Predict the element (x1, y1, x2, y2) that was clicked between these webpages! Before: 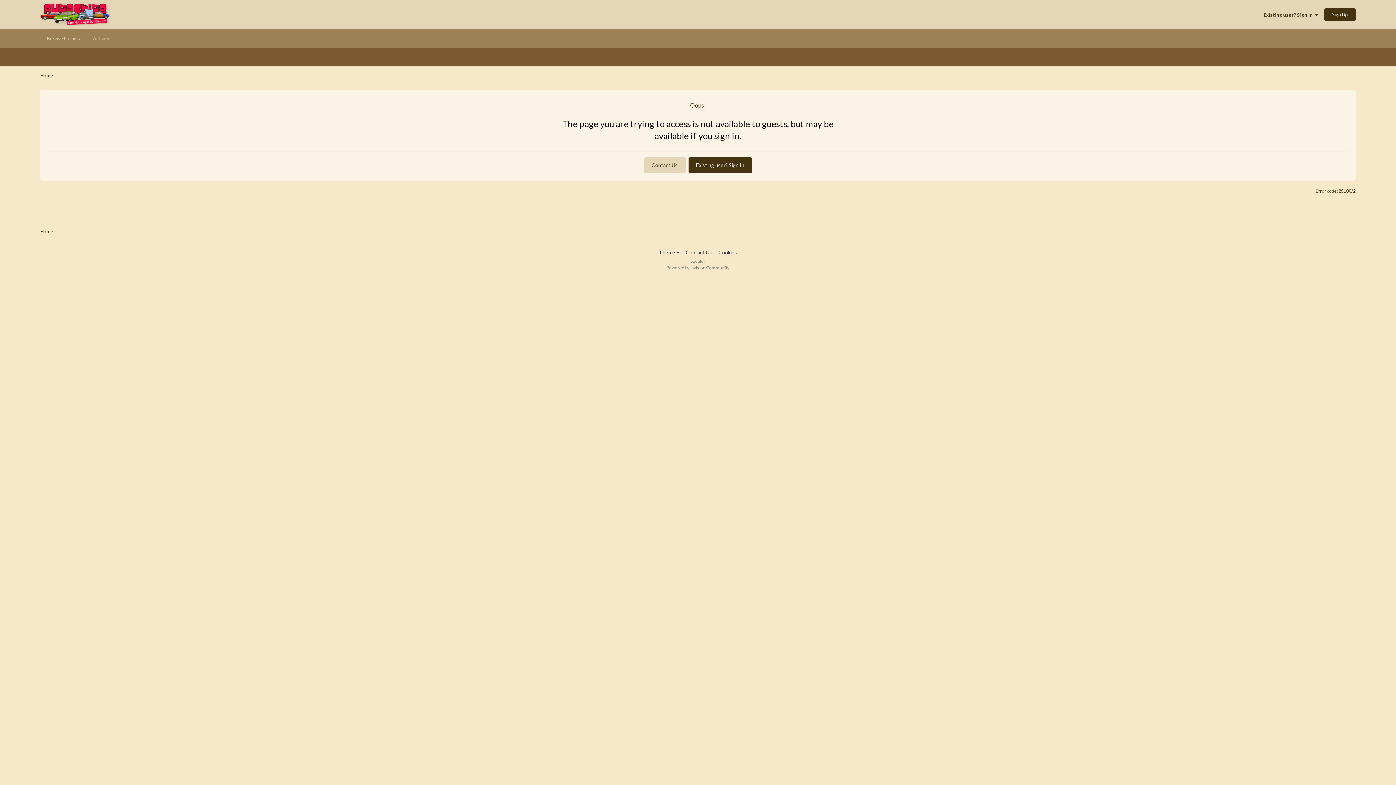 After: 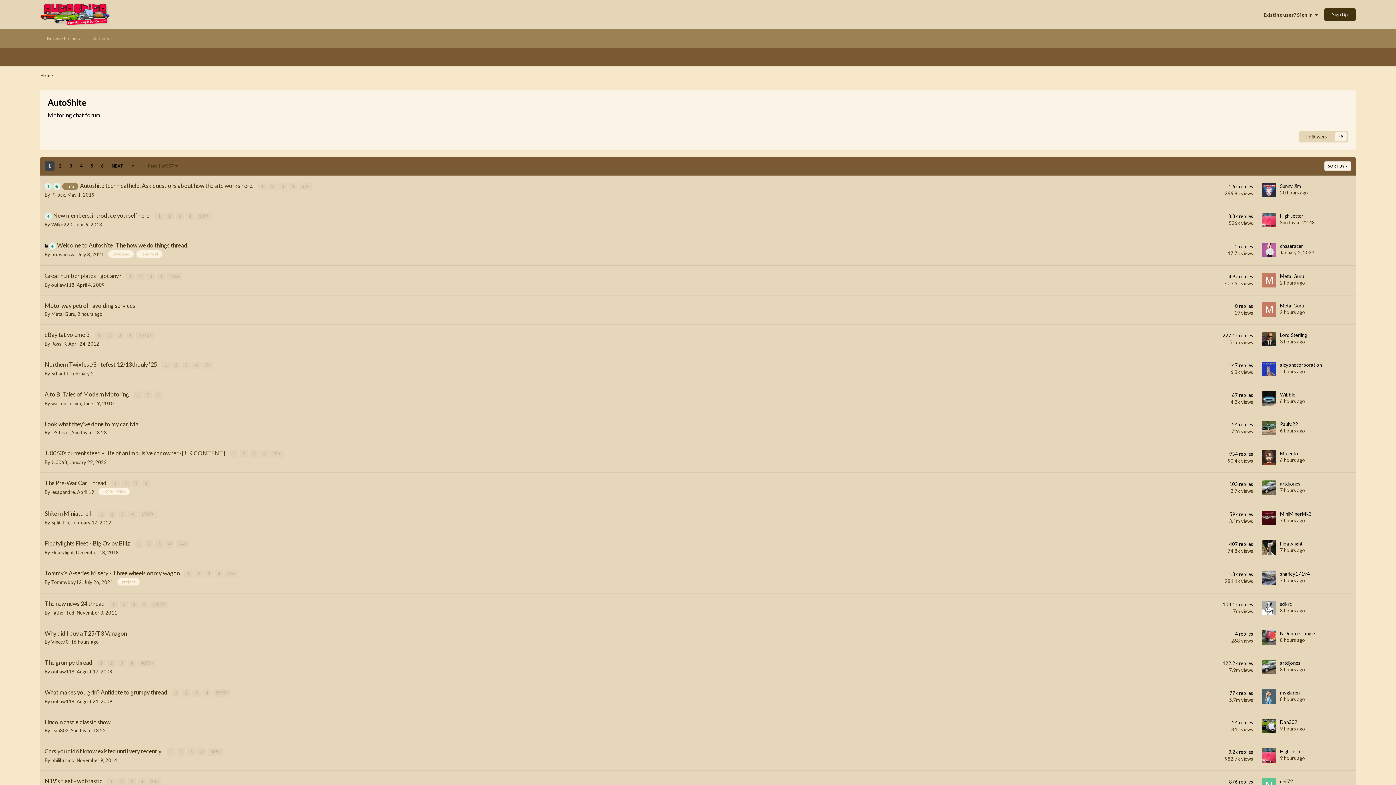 Action: label: Home bbox: (40, 228, 53, 234)